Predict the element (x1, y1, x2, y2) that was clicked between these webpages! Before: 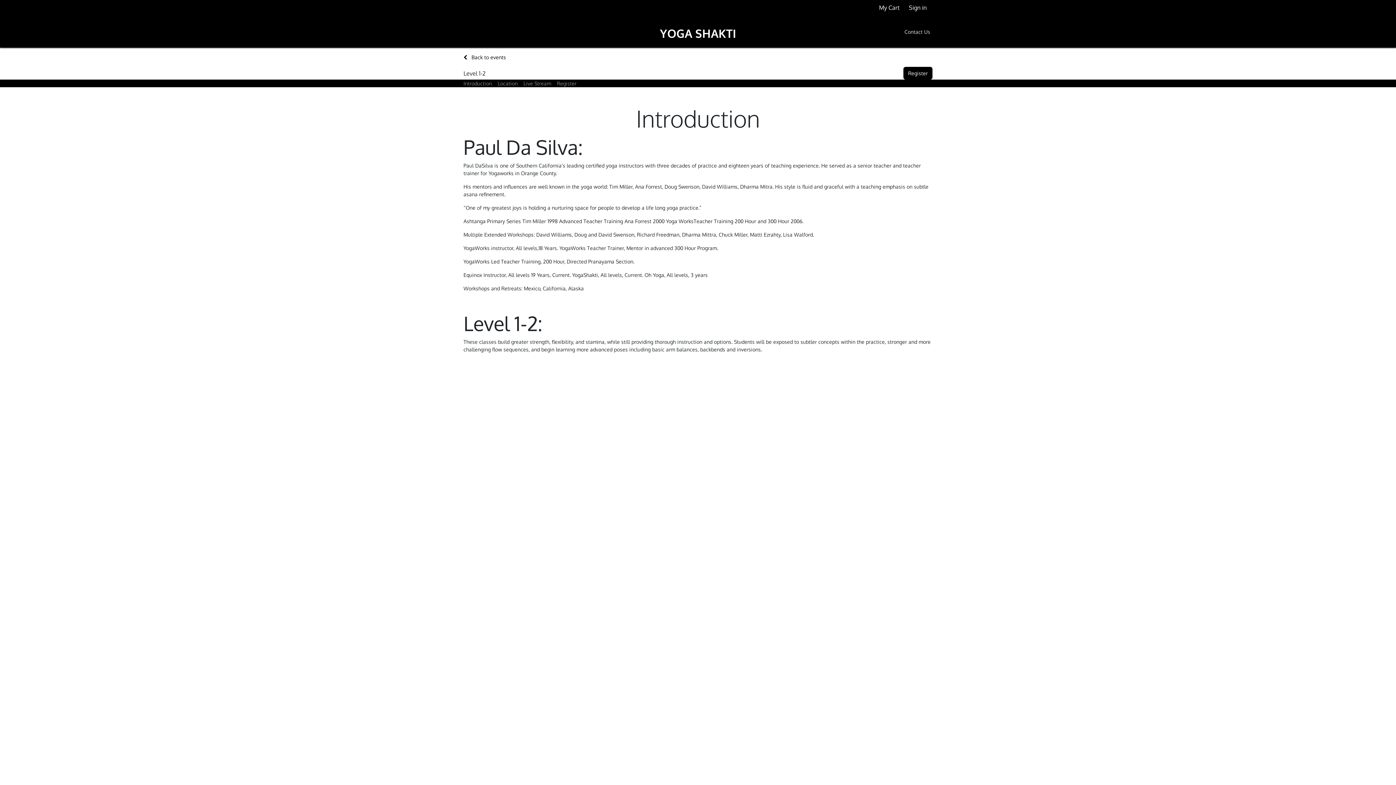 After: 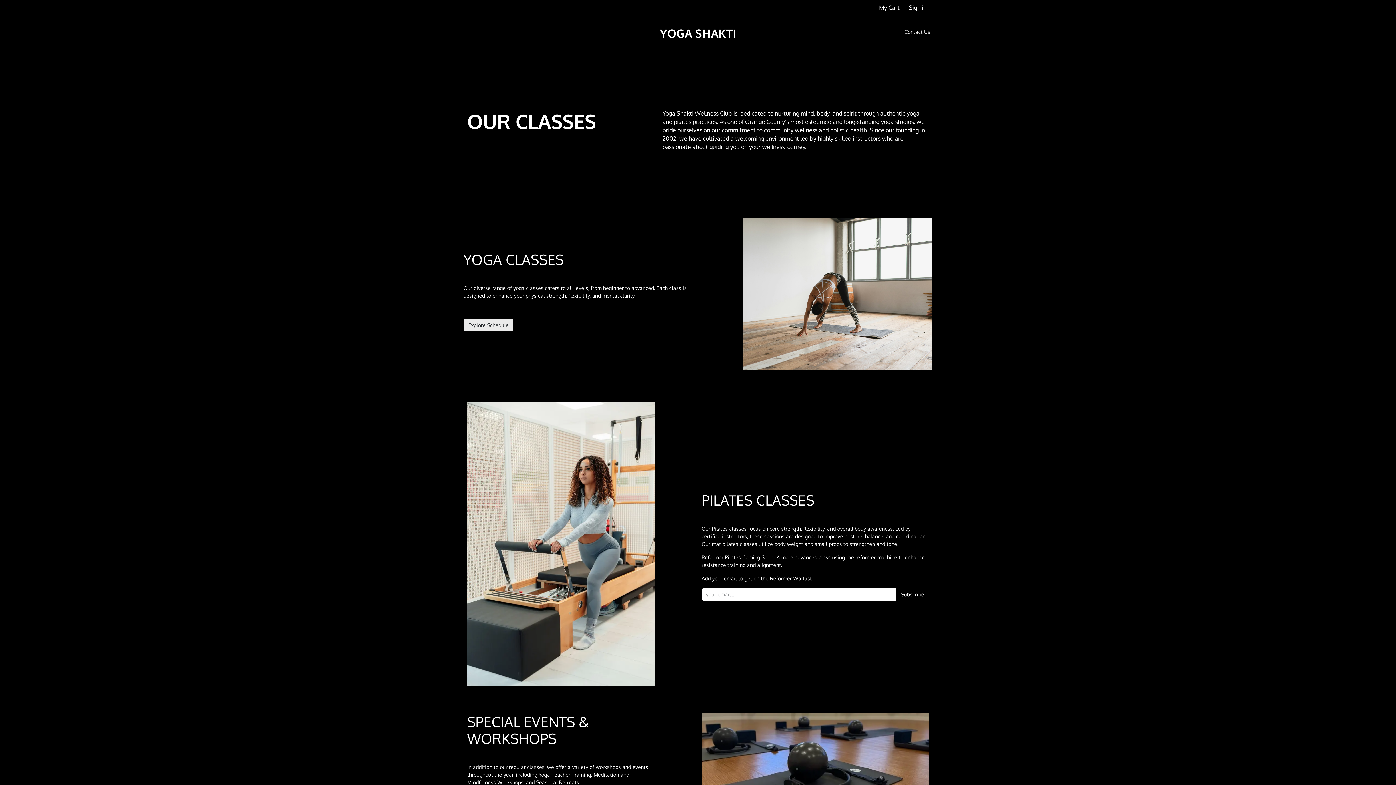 Action: label: Shakti Club bbox: (550, 21, 592, 41)